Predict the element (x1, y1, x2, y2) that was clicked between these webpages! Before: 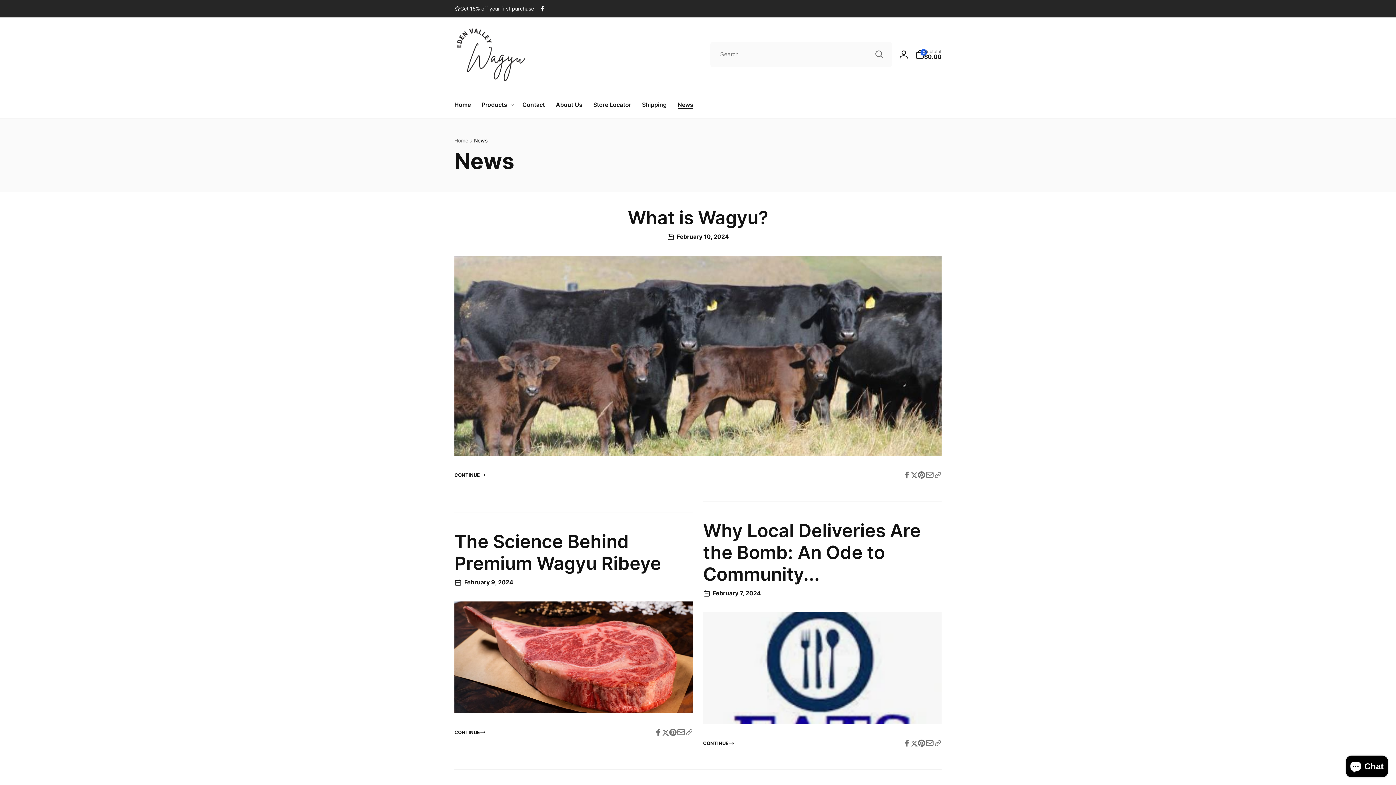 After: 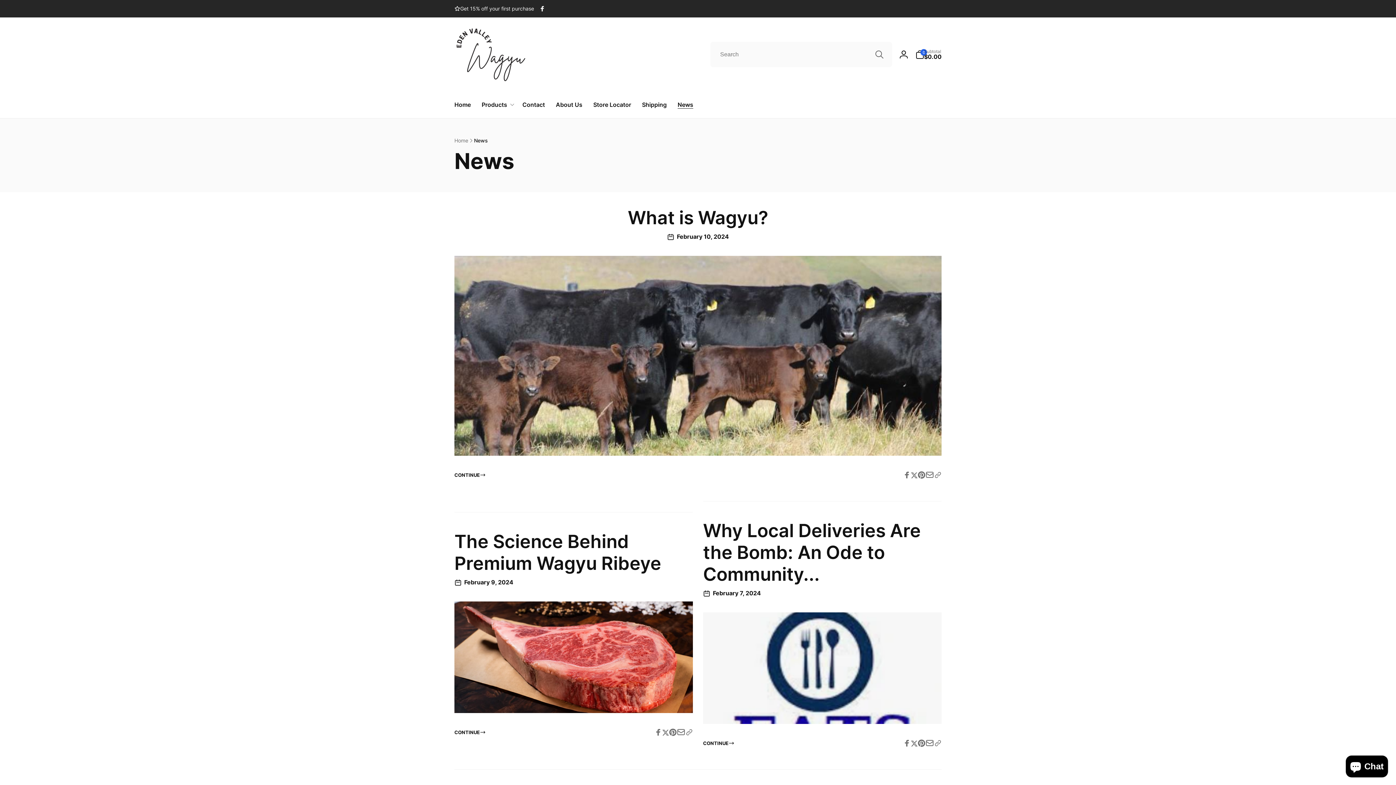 Action: label: News bbox: (672, 91, 698, 118)